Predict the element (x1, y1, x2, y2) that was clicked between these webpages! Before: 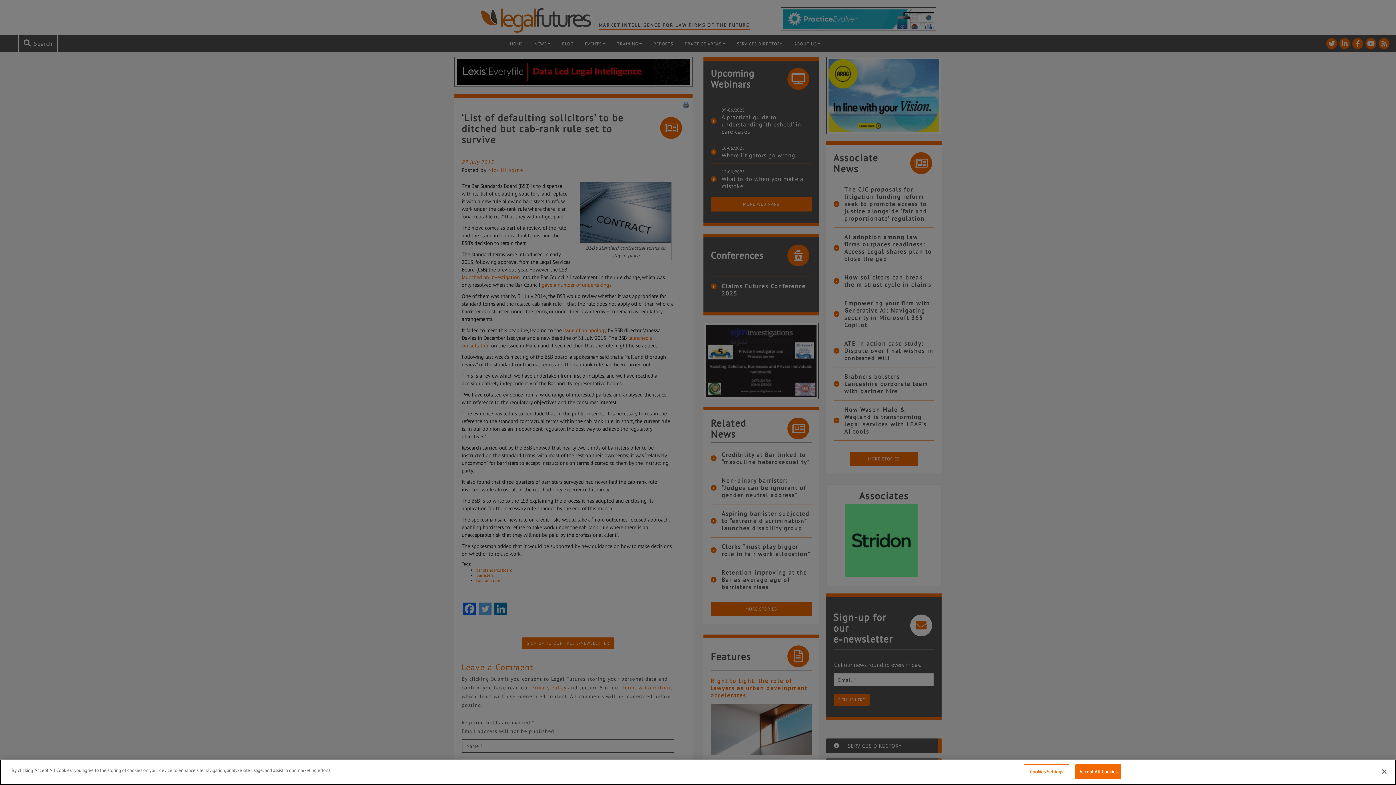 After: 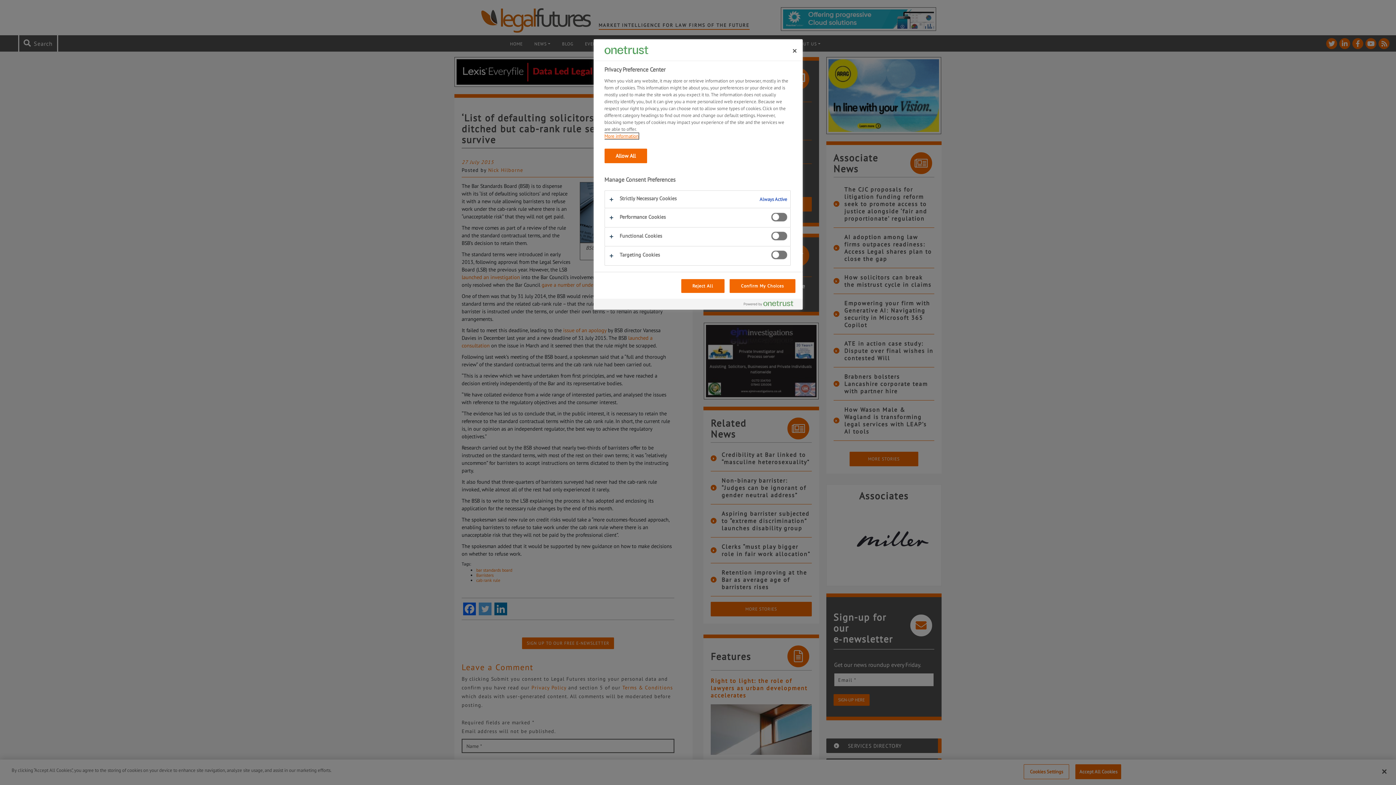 Action: label: Cookies Settings bbox: (1024, 764, 1069, 779)